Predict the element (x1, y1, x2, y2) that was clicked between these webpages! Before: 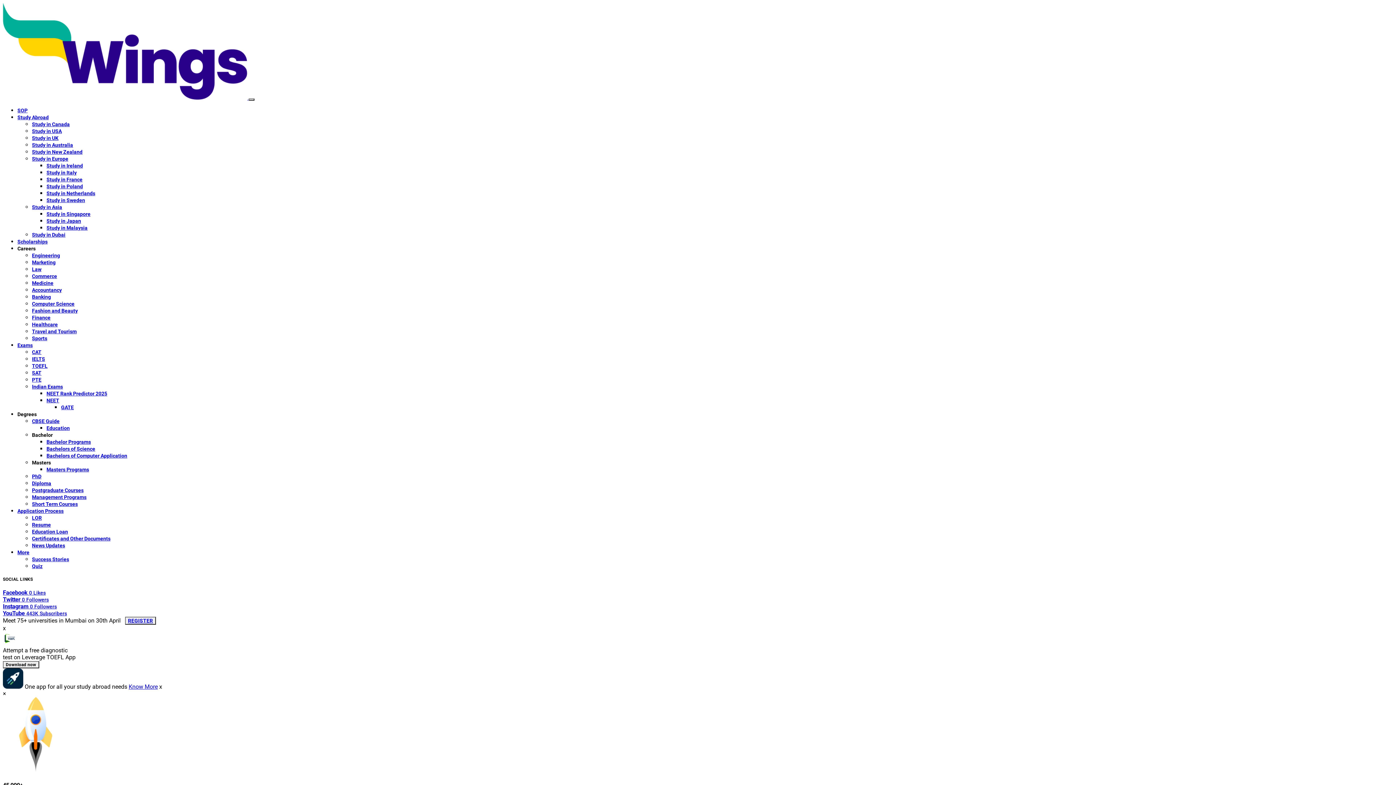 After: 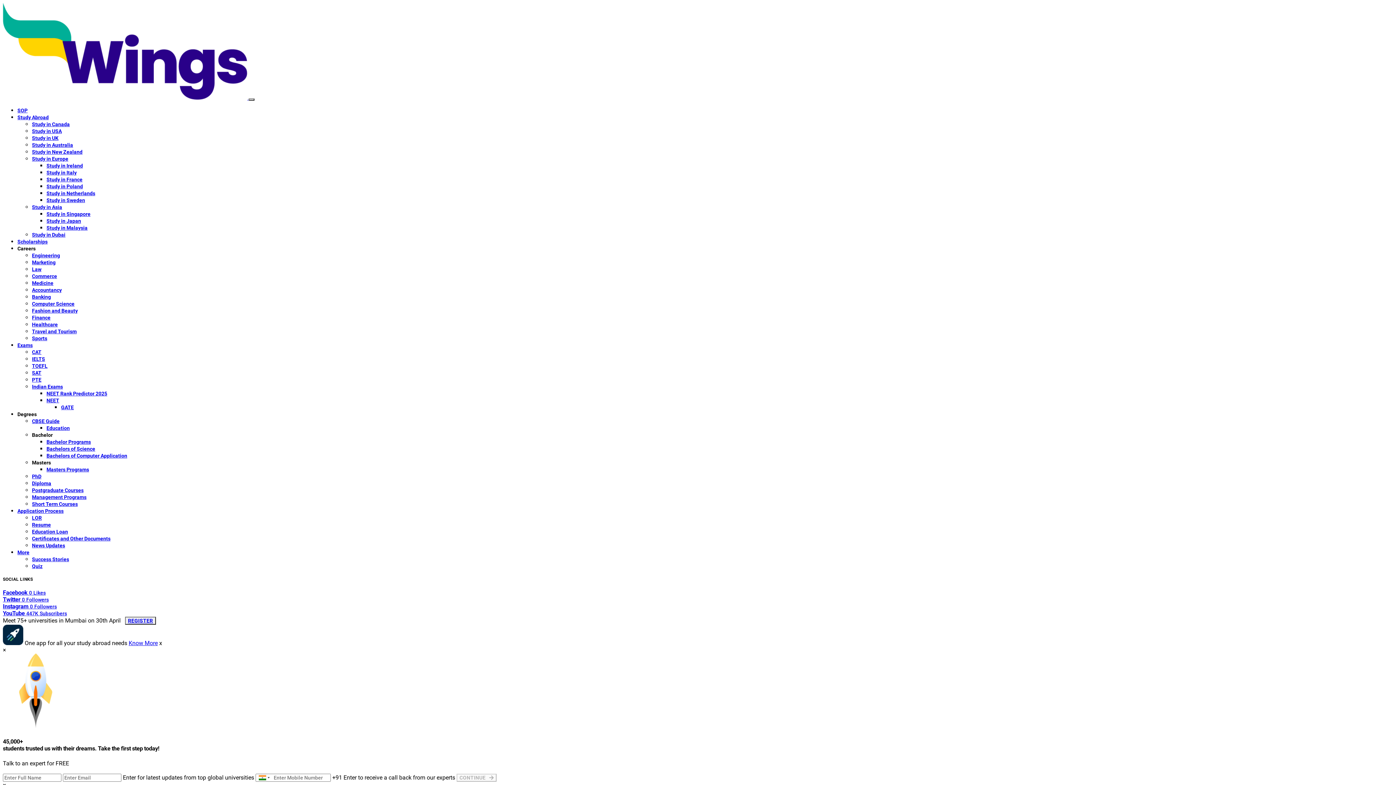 Action: label: Bachelor Programs bbox: (46, 439, 90, 445)